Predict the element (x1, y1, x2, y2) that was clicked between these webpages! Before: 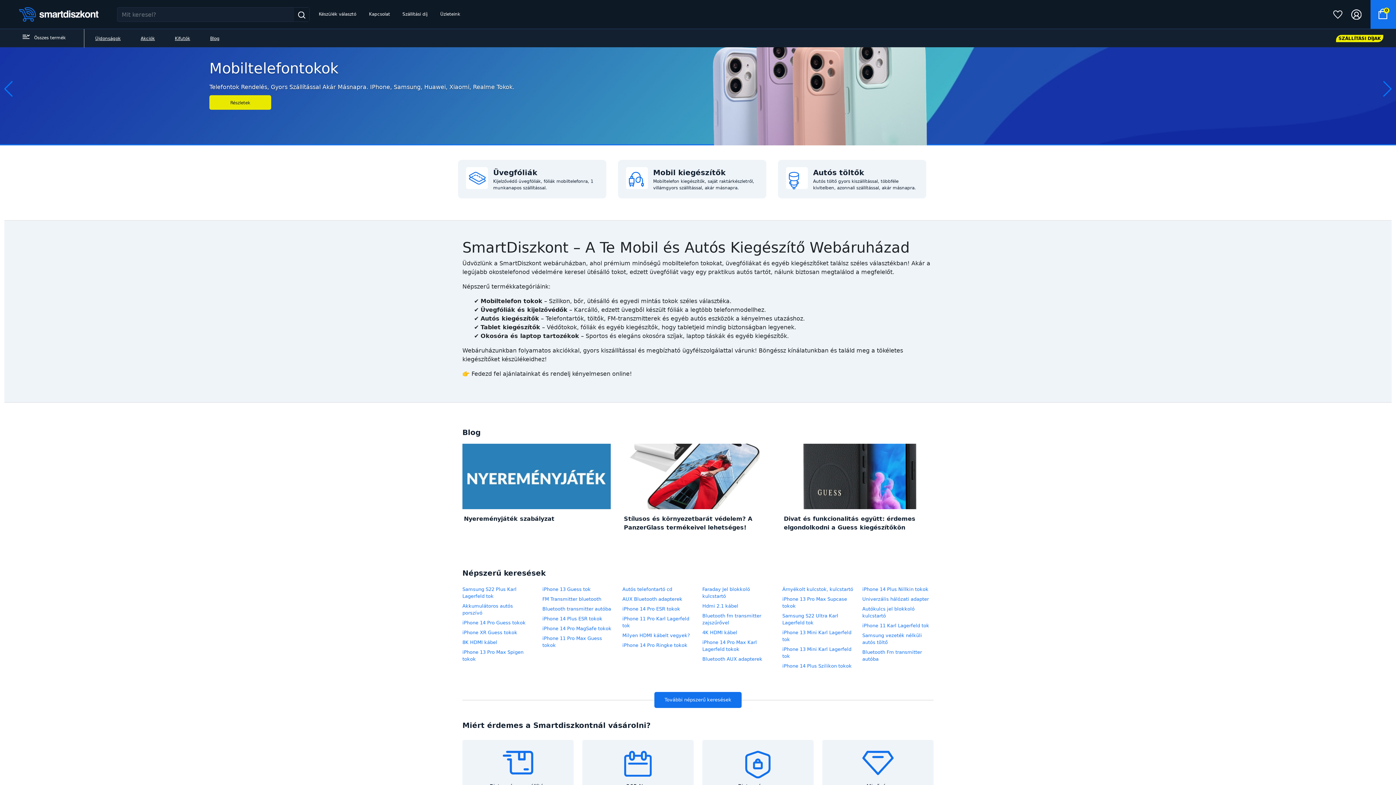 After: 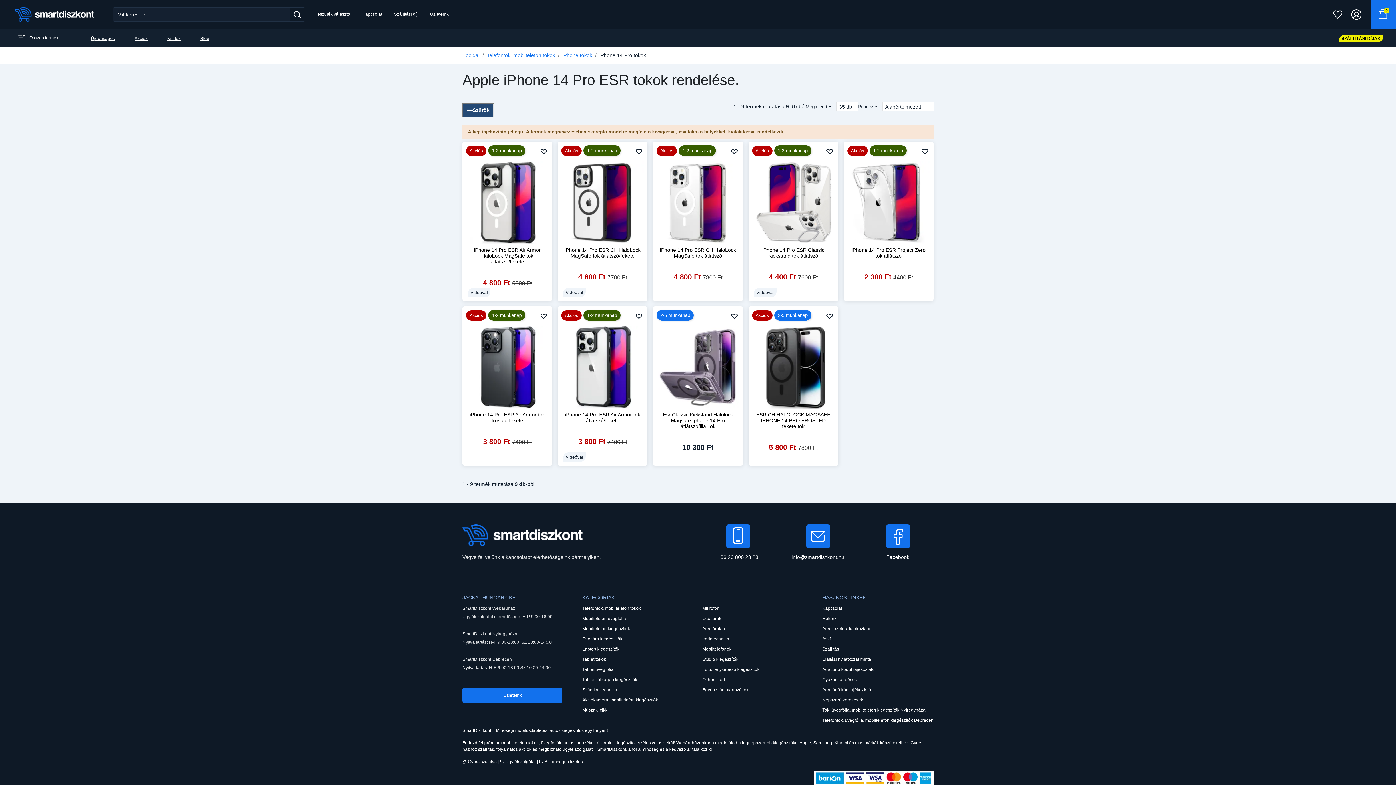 Action: label: iPhone 14 Pro ESR tokok bbox: (622, 606, 680, 612)